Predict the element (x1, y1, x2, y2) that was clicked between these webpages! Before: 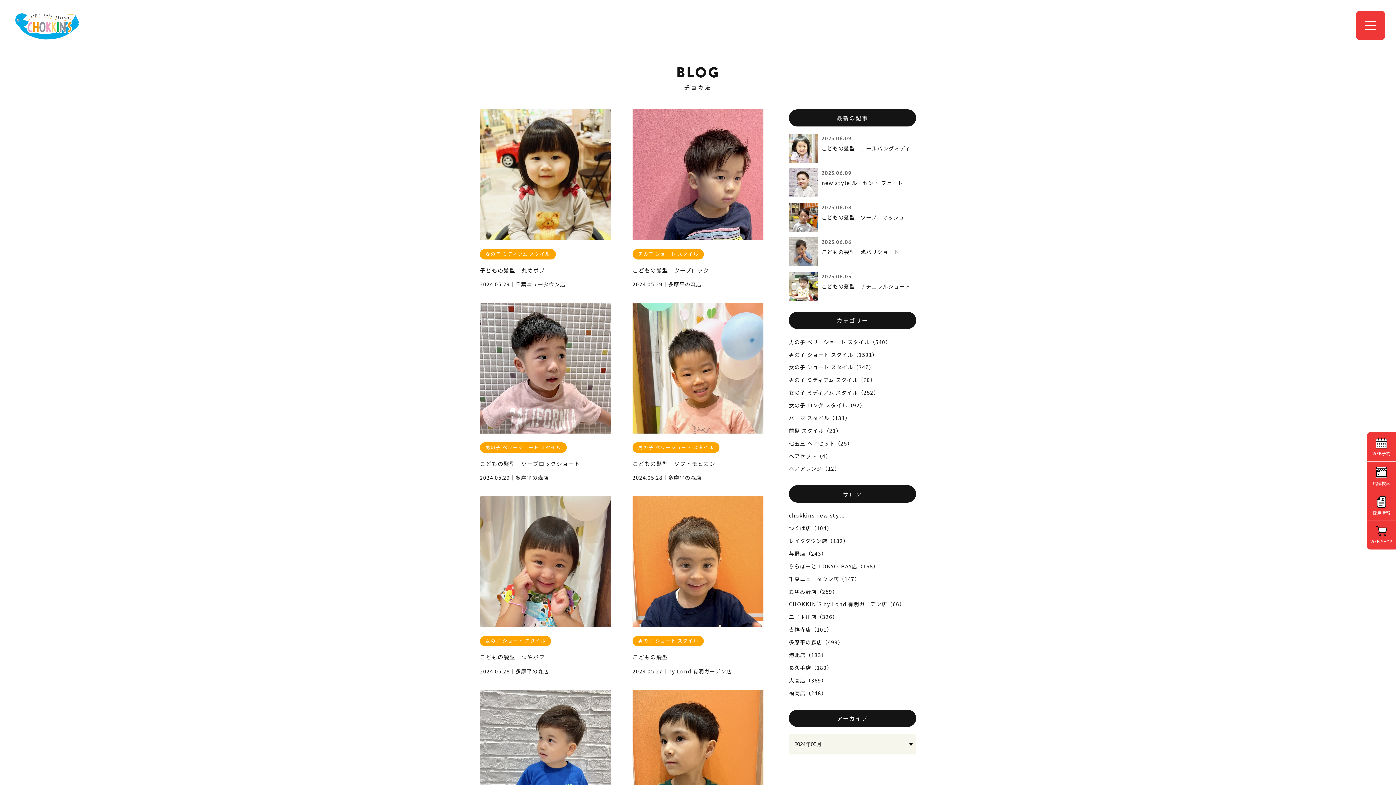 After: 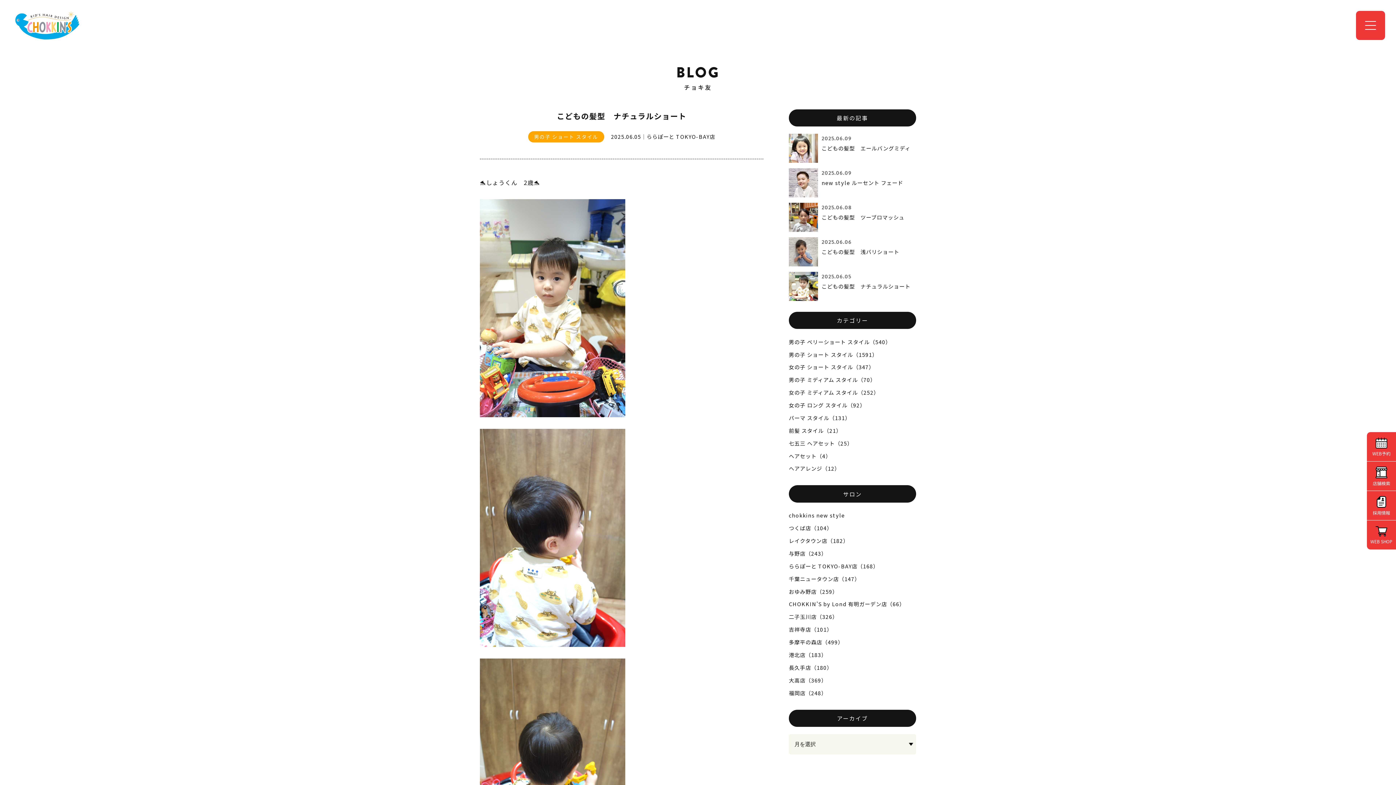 Action: label: 2025.06.05
こどもの髪型　ナチュラルショート bbox: (789, 271, 916, 300)